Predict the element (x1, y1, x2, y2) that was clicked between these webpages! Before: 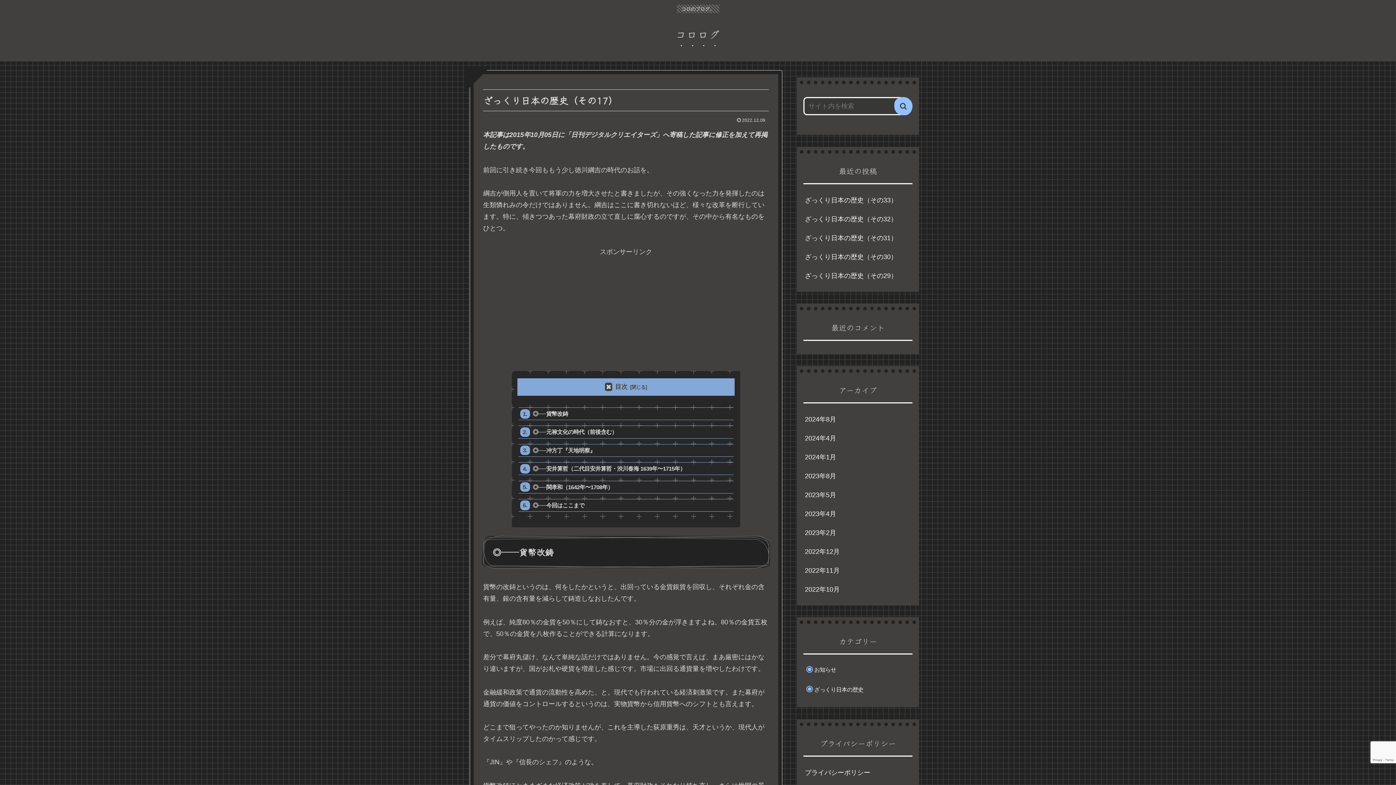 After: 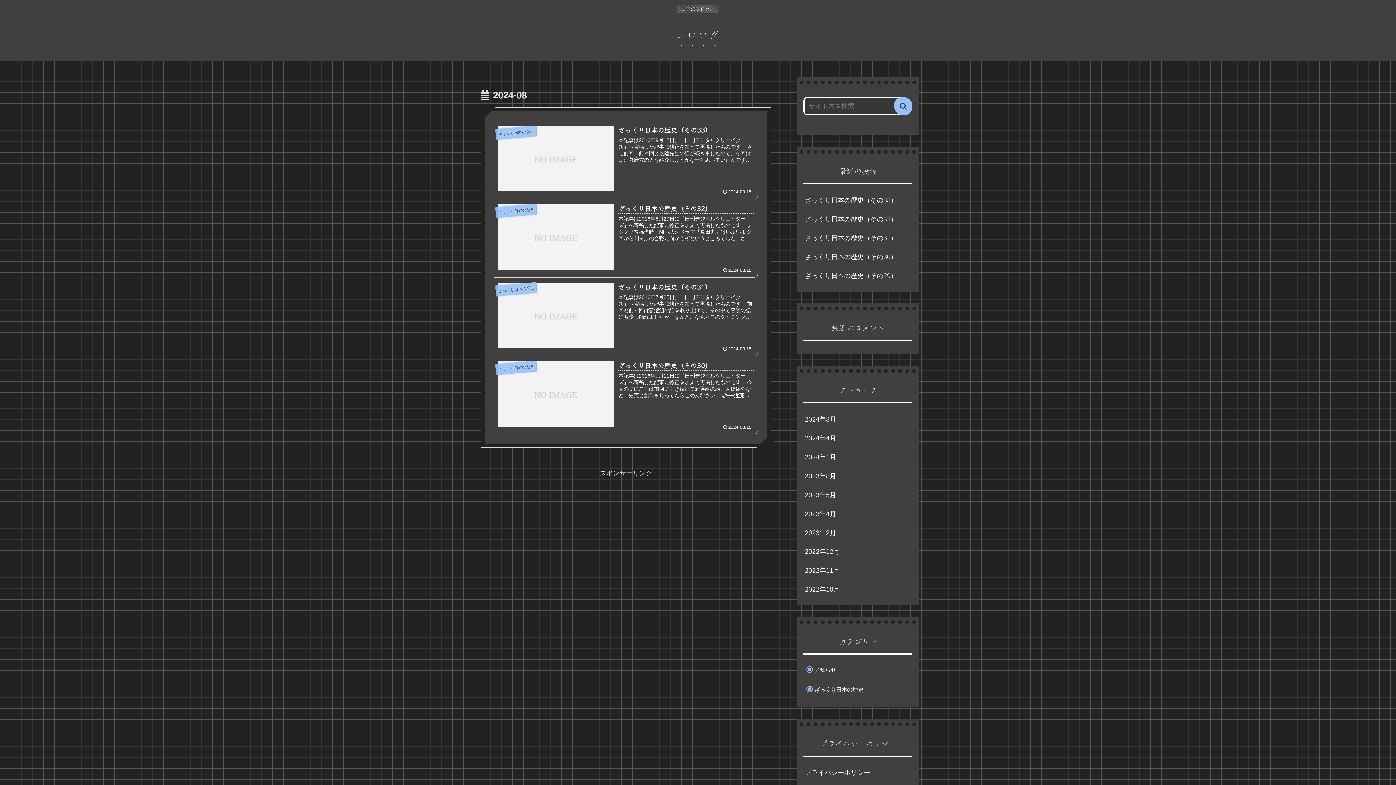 Action: bbox: (803, 410, 912, 428) label: 2024年8月